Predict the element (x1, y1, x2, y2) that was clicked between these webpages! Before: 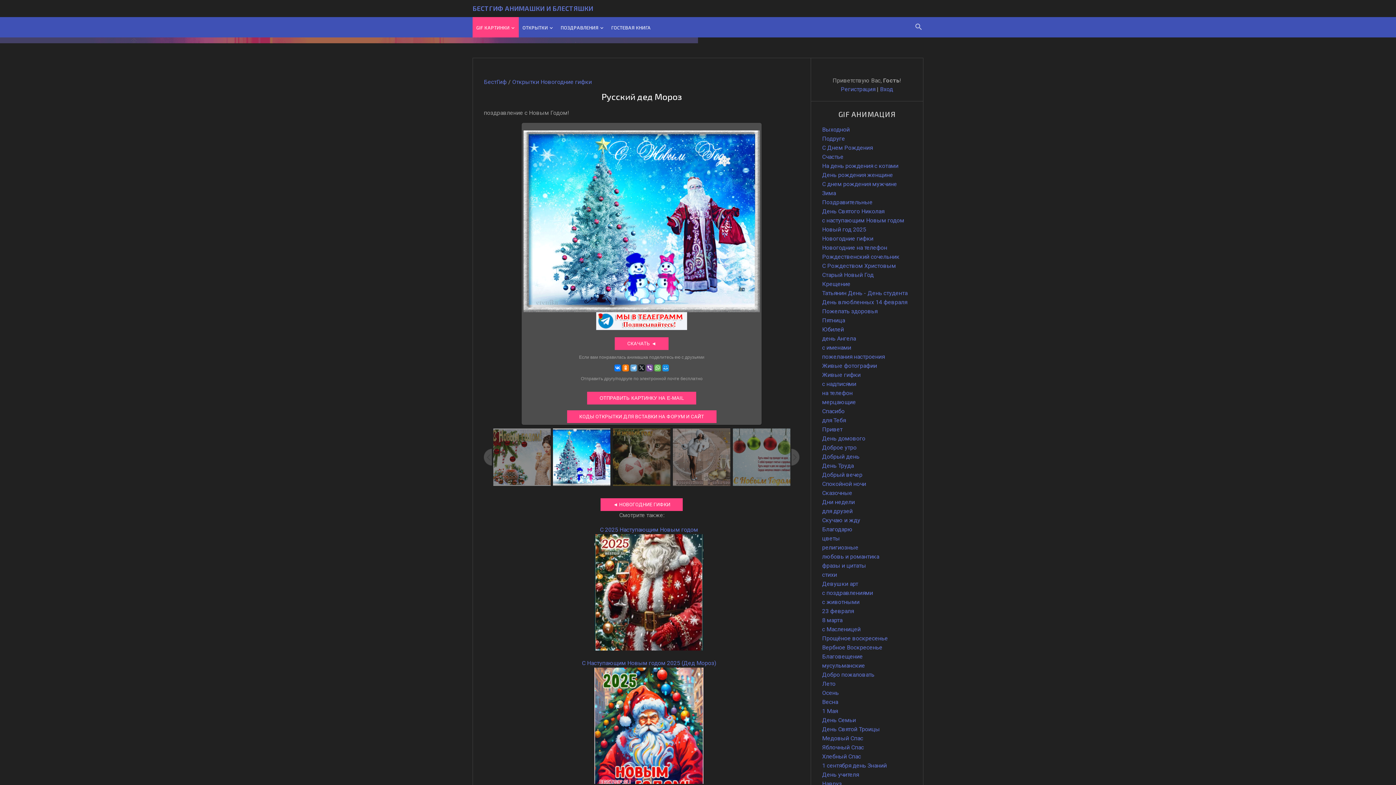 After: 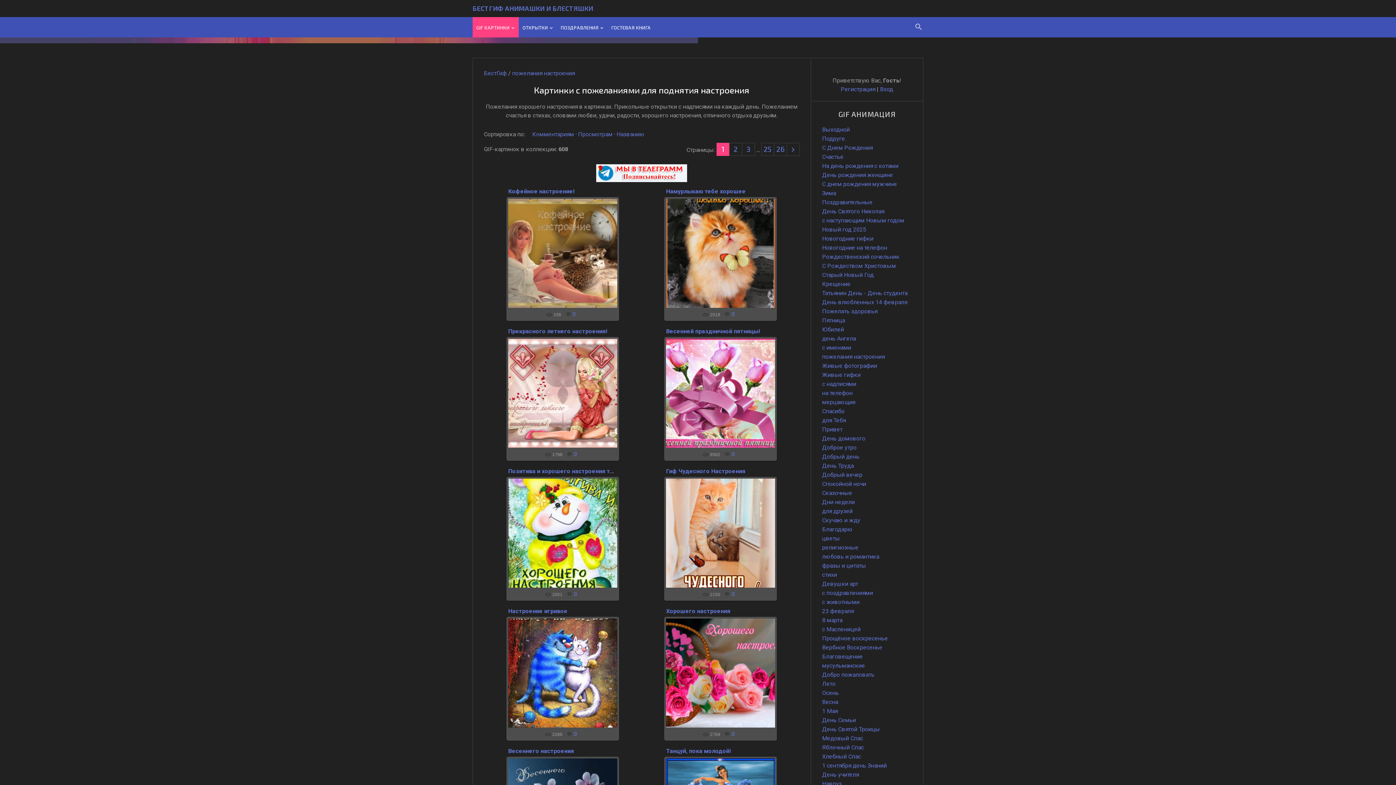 Action: bbox: (822, 353, 884, 360) label: пожелания настроения